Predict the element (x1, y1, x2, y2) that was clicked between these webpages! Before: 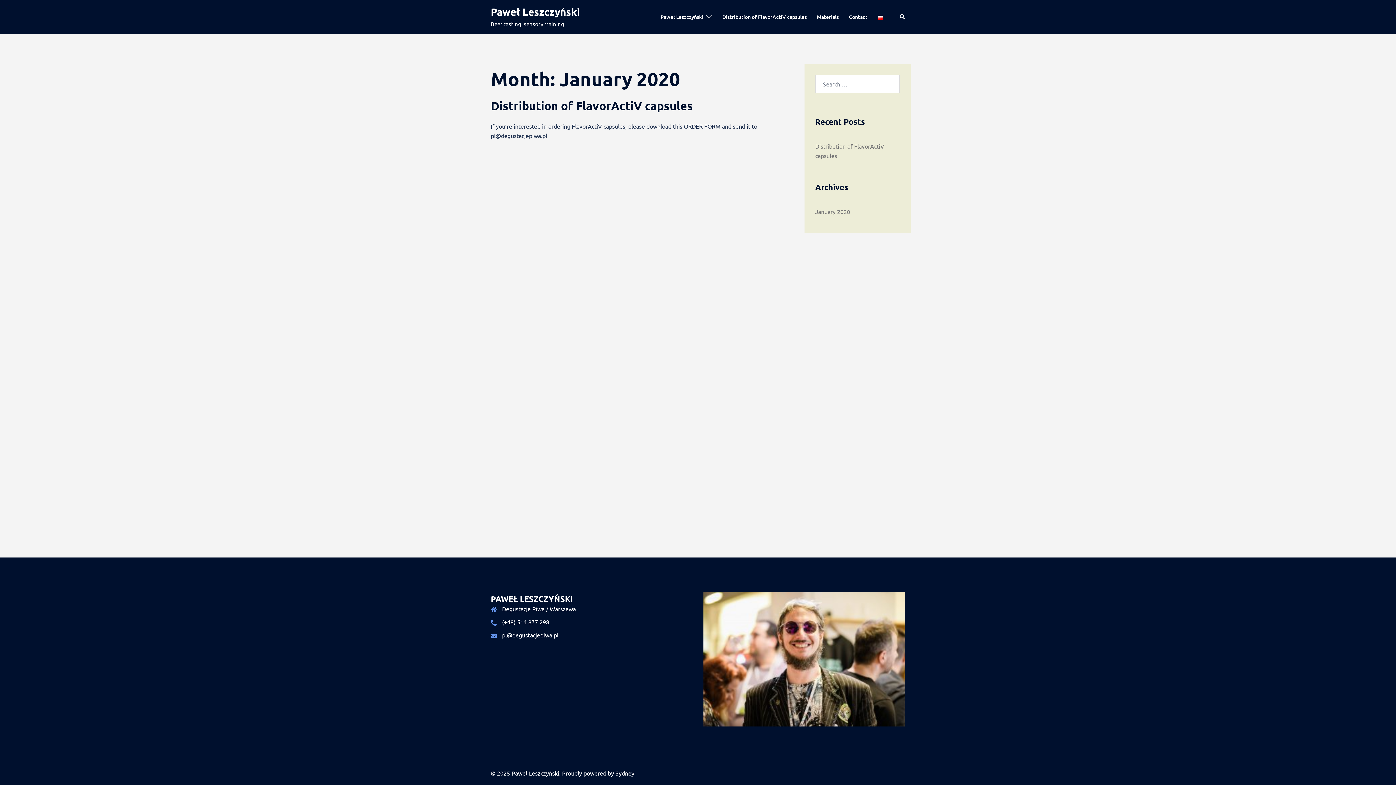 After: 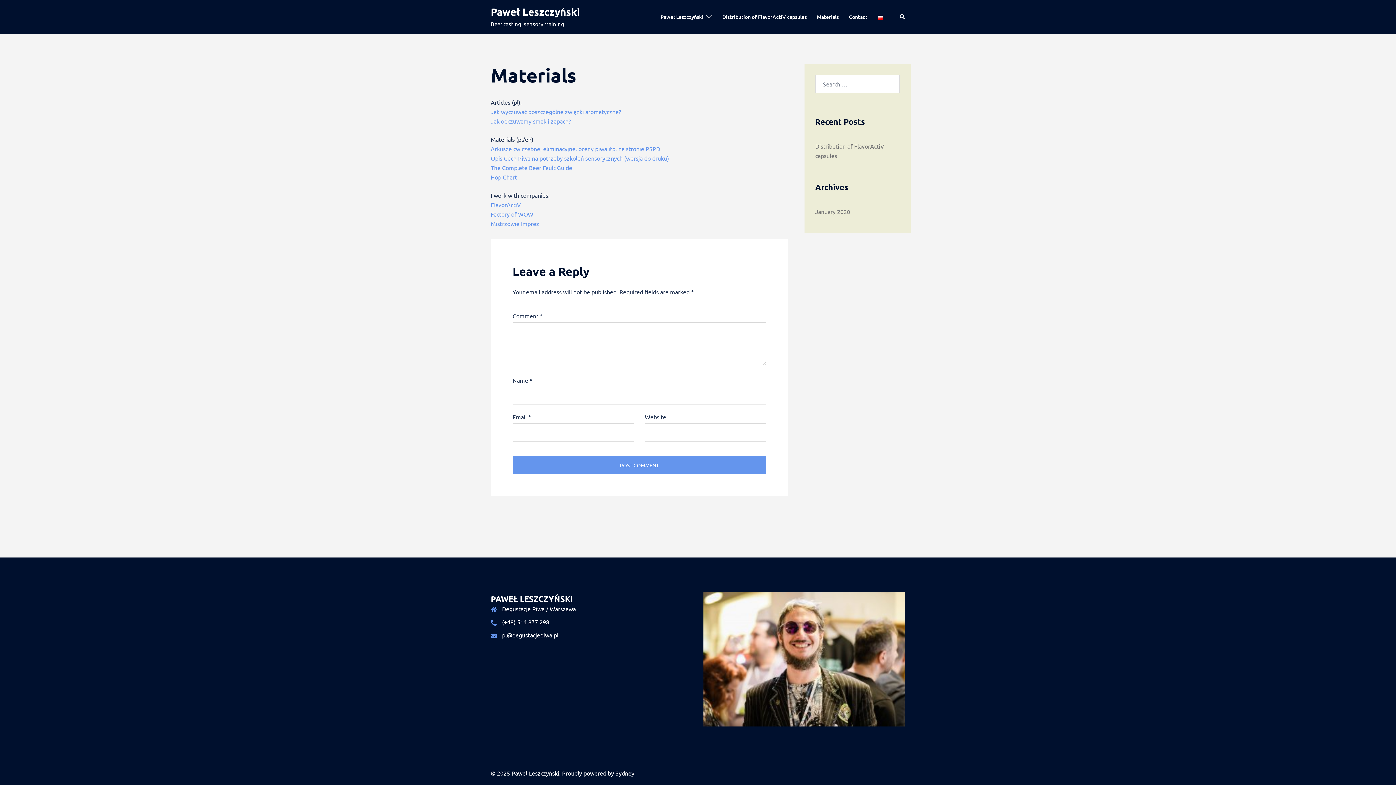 Action: label: Materials bbox: (817, 12, 838, 21)